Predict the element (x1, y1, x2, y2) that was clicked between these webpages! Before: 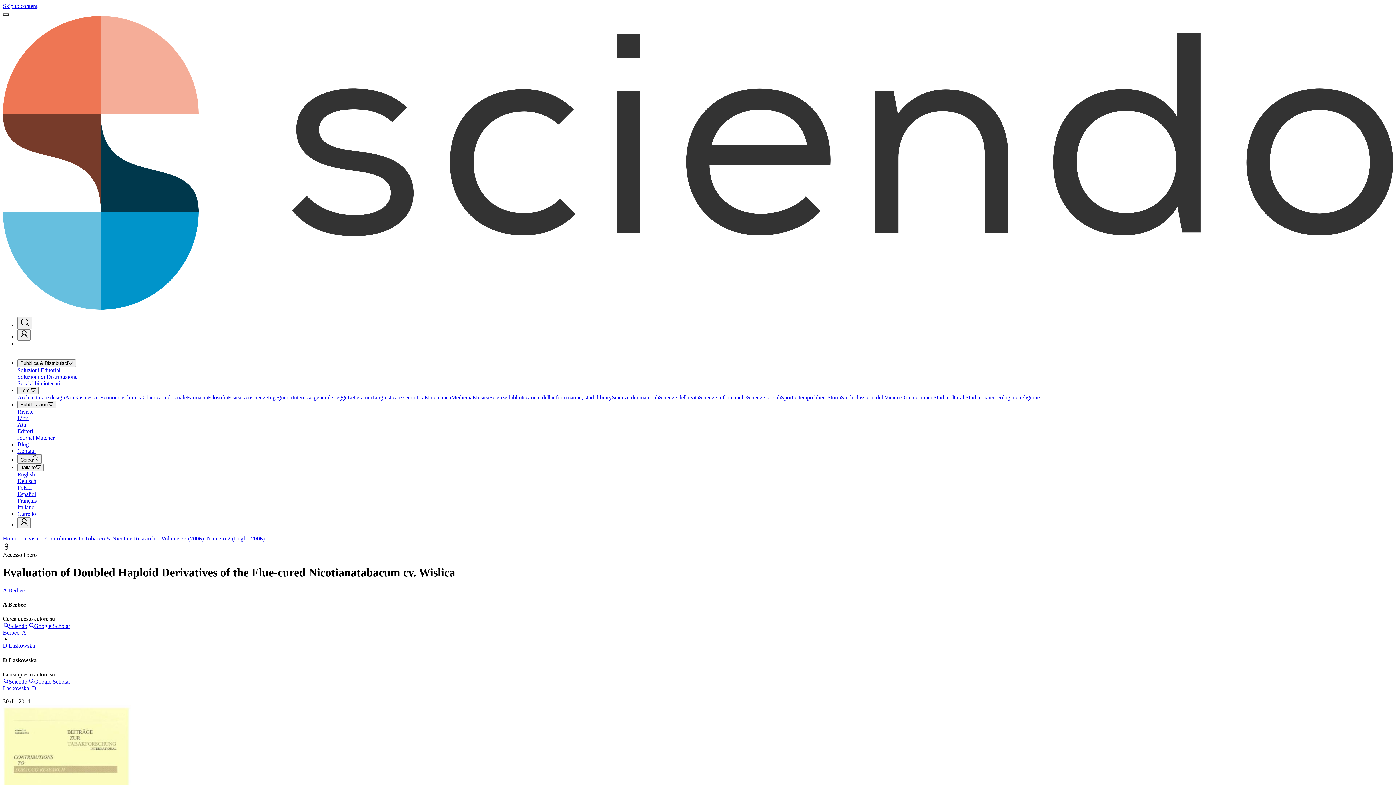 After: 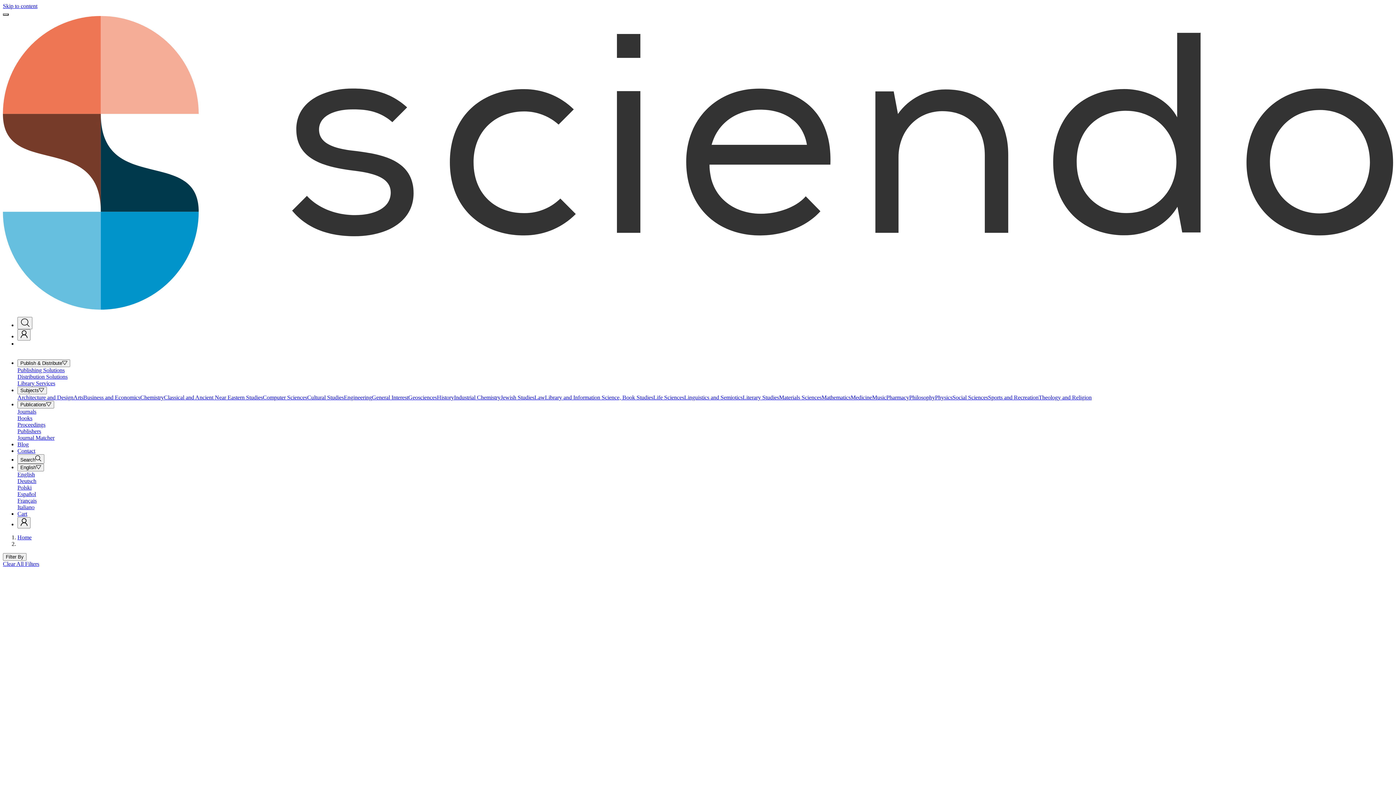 Action: bbox: (2, 587, 24, 594) label: A Berbec